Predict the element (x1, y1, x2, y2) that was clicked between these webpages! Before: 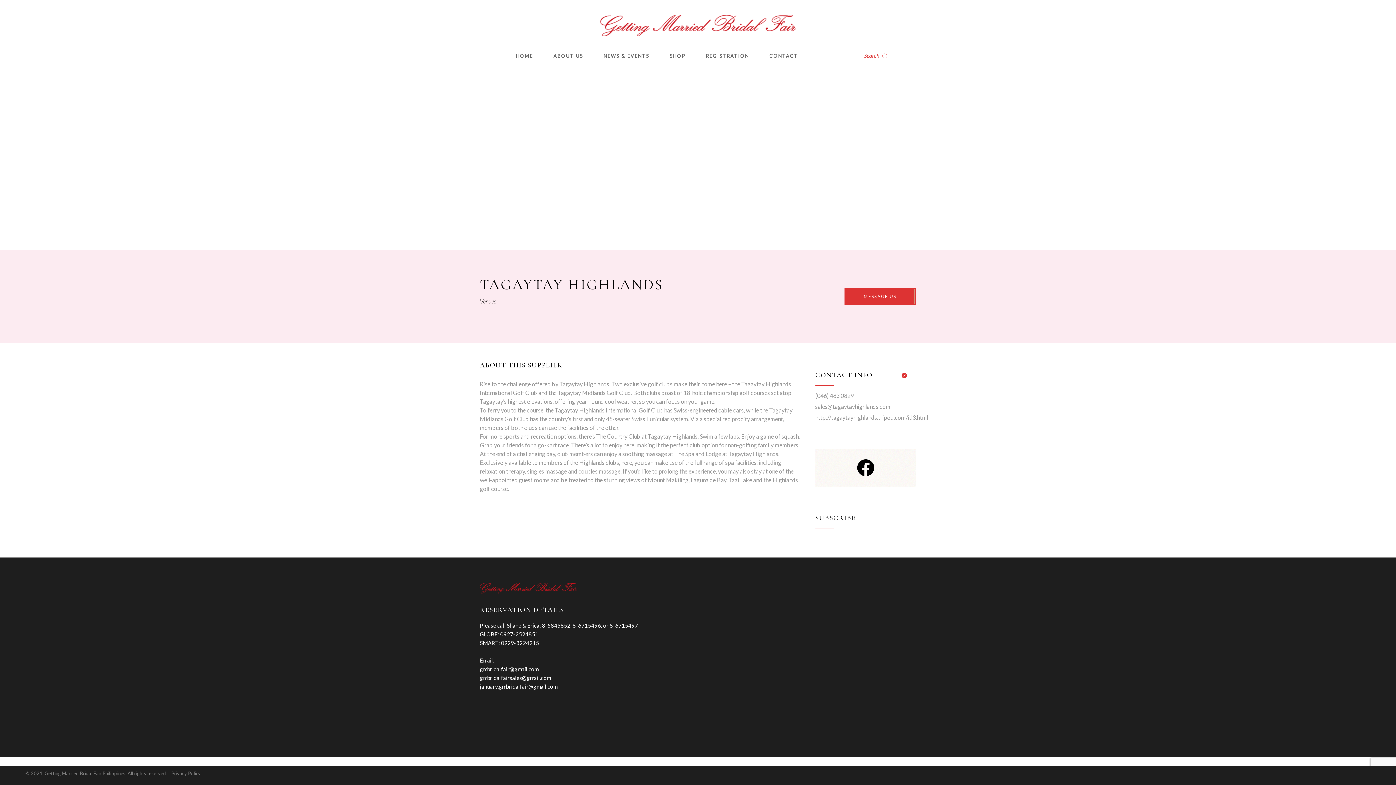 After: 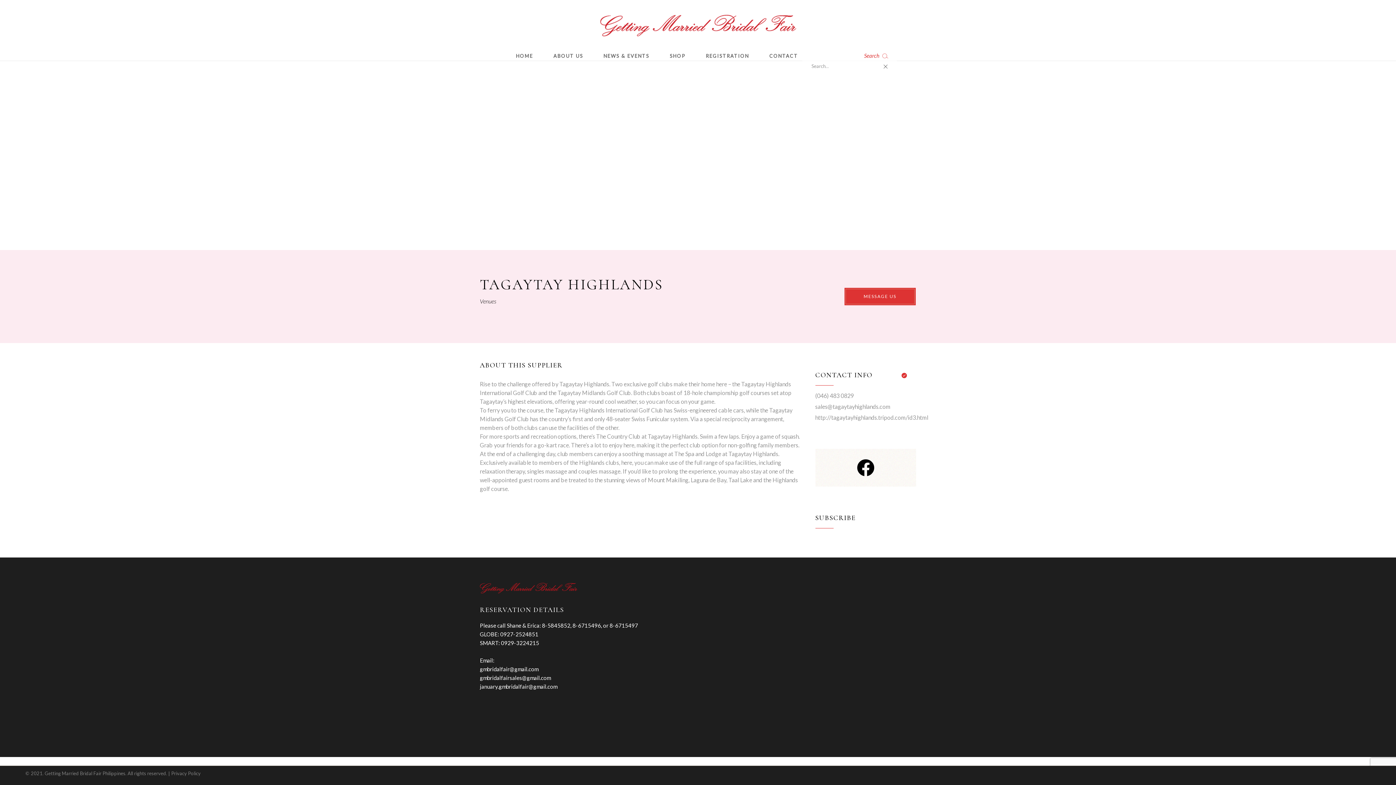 Action: label: Search  bbox: (864, 52, 889, 59)